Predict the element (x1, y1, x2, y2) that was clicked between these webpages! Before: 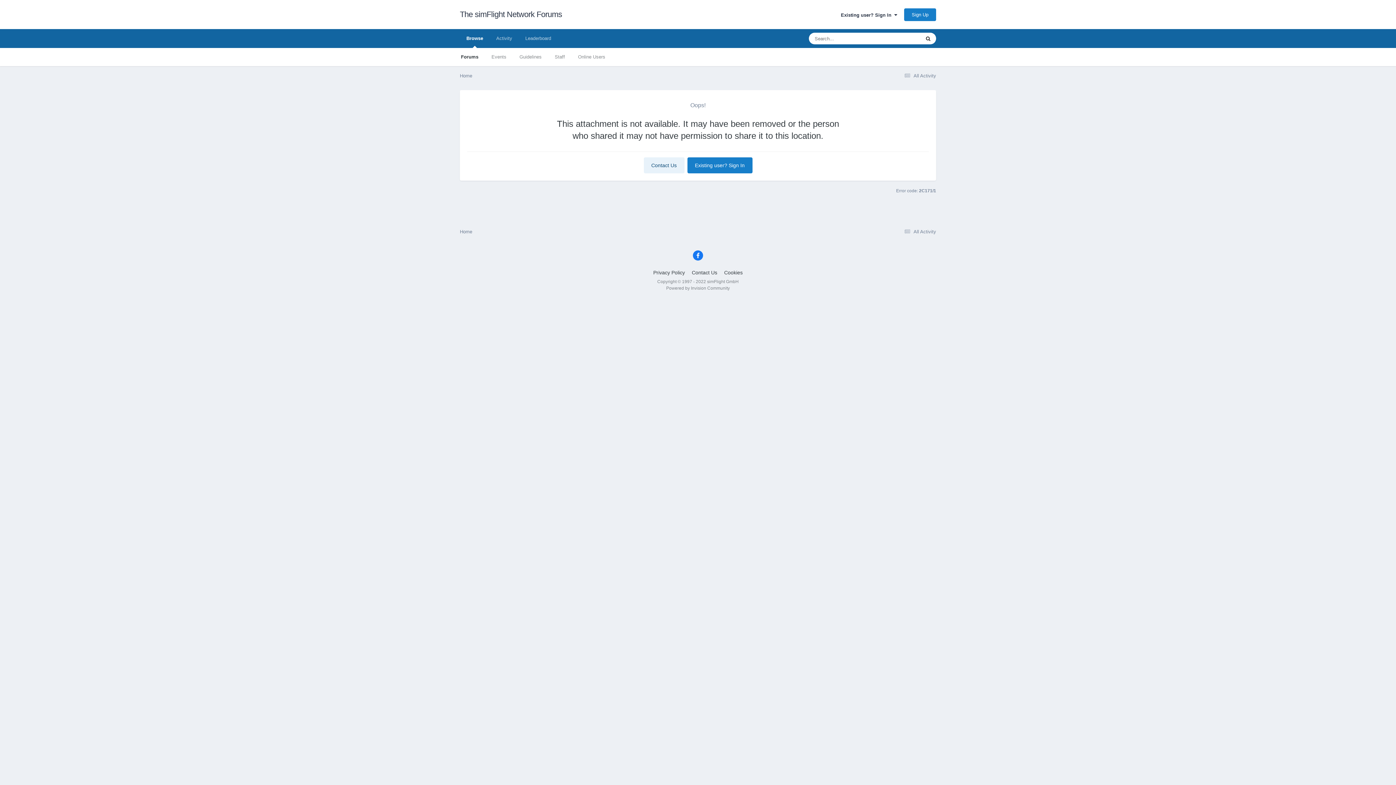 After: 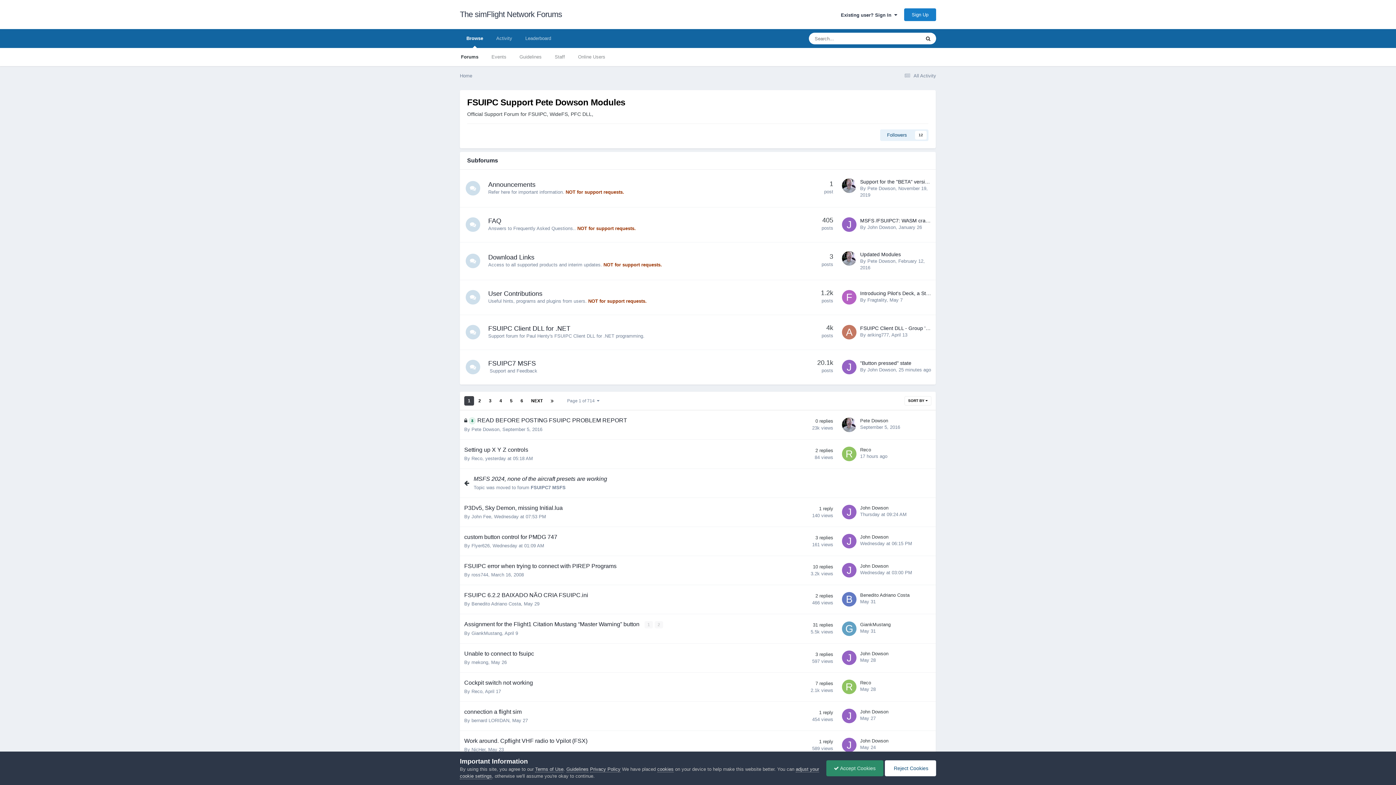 Action: label: The simFlight Network Forums bbox: (460, 0, 562, 29)